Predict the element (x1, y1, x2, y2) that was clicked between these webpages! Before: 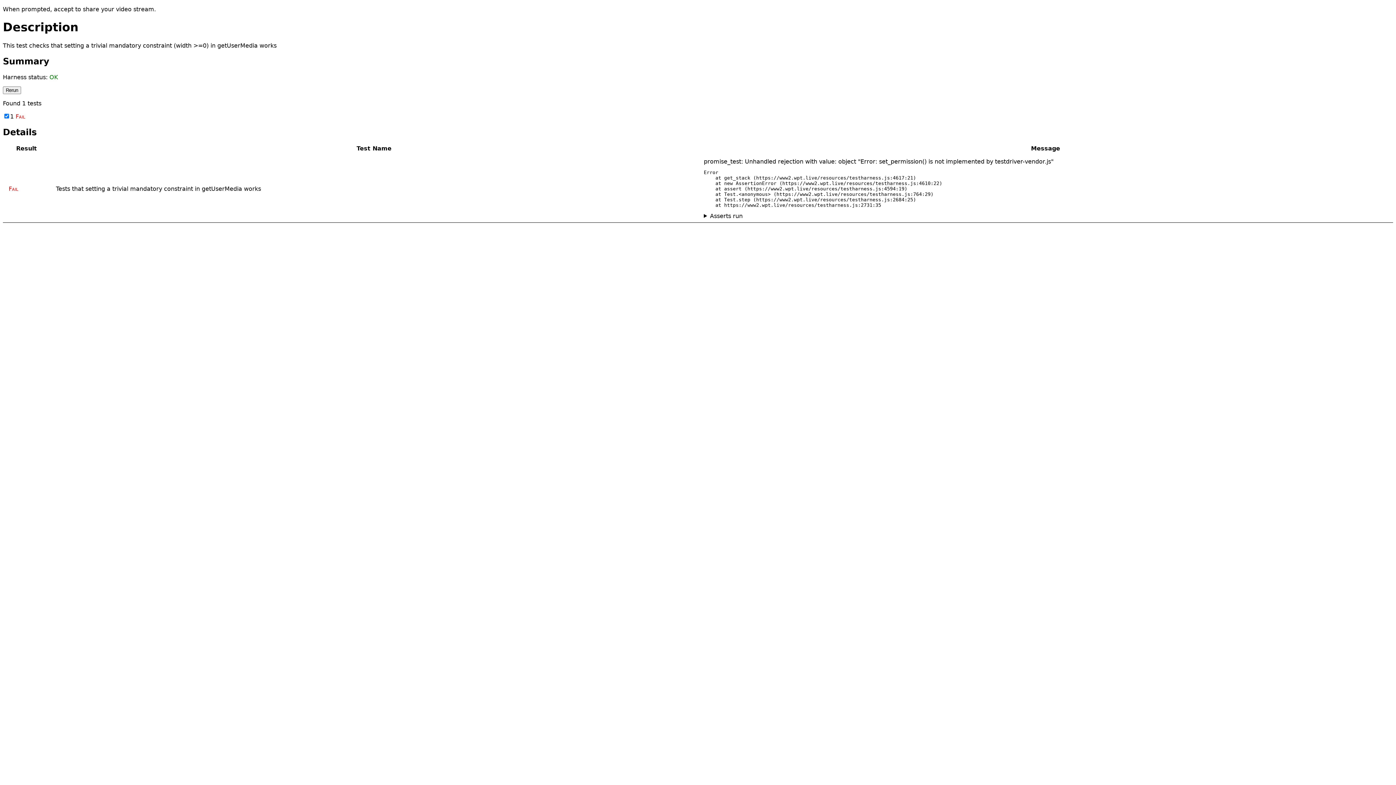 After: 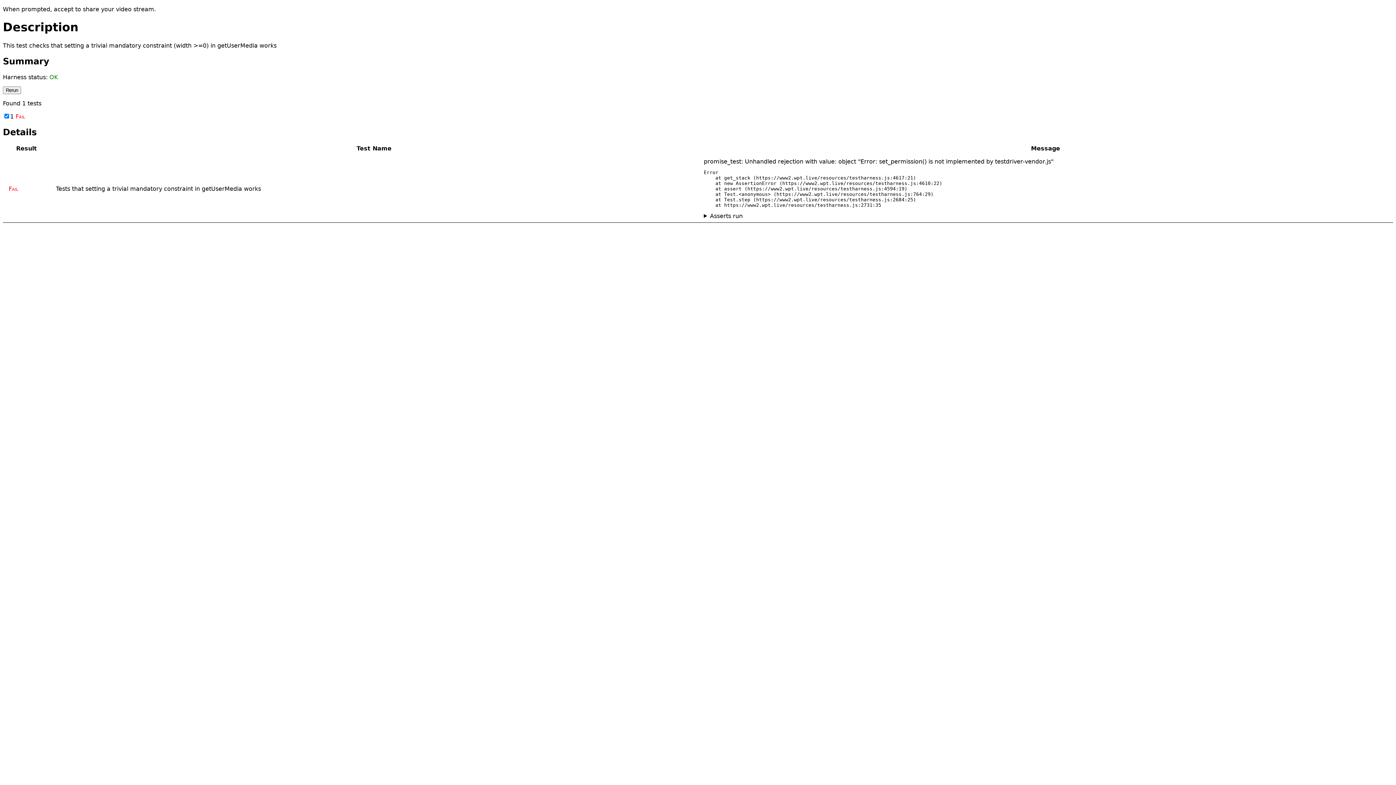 Action: label: Rerun bbox: (2, 86, 21, 94)